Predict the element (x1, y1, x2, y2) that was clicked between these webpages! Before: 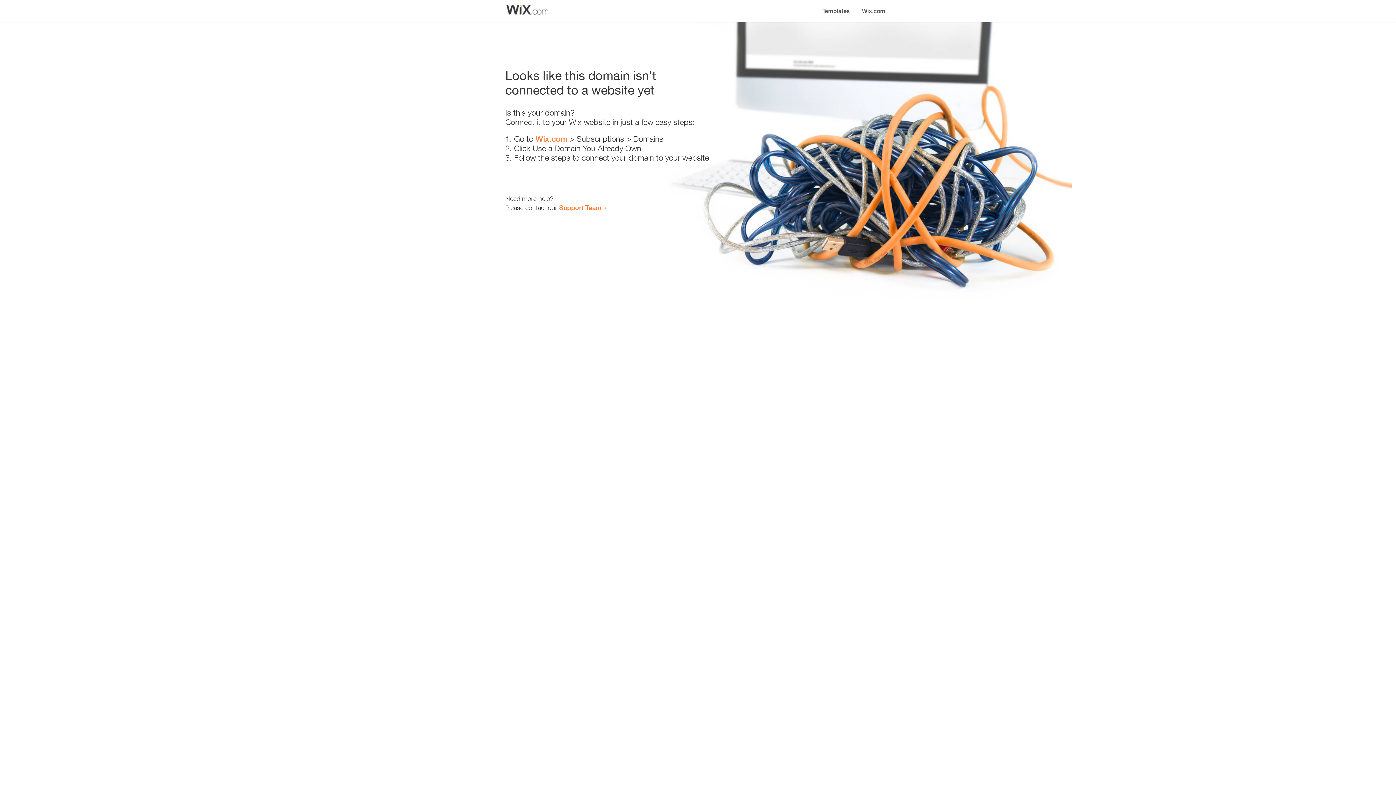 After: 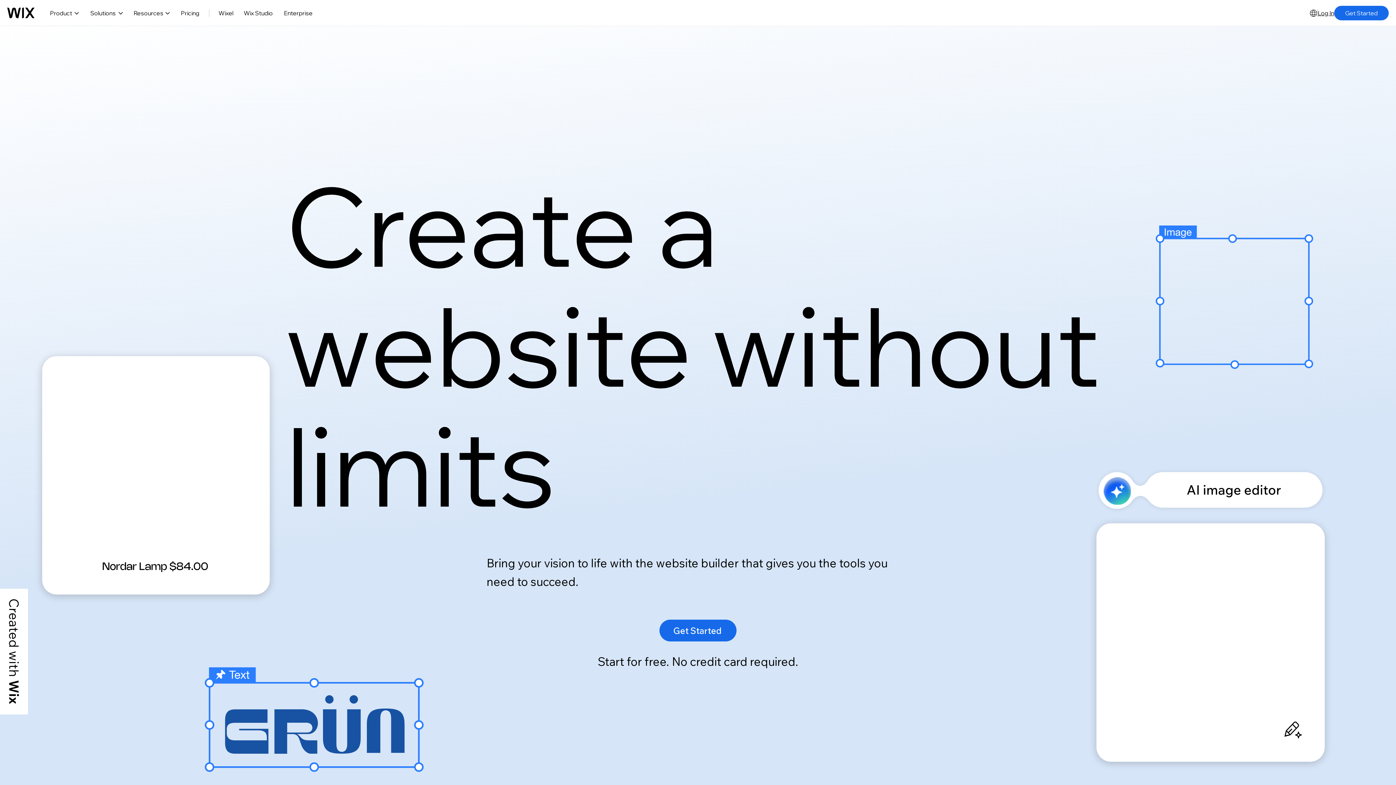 Action: label: Wix.com bbox: (856, 0, 890, 14)